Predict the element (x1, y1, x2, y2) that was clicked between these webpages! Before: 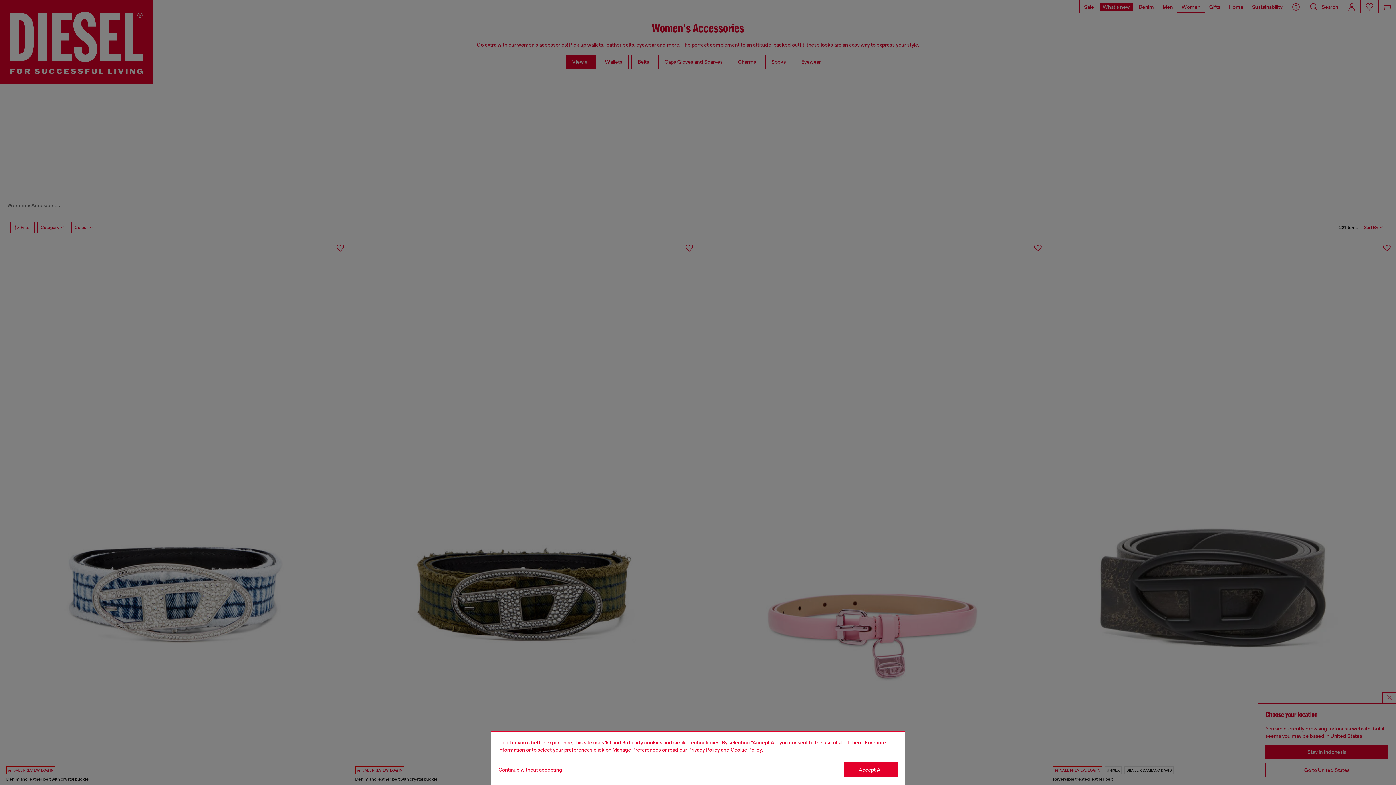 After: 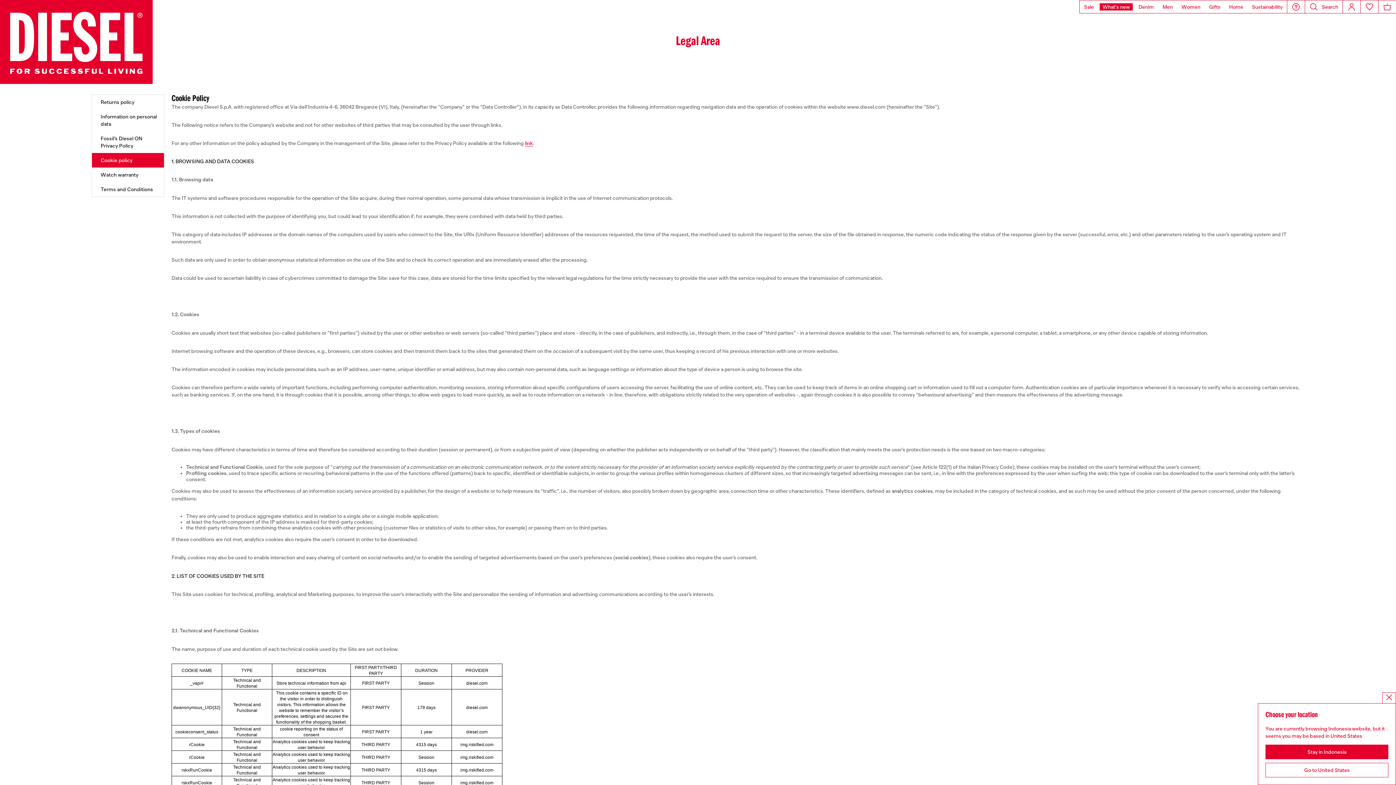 Action: bbox: (730, 747, 762, 753) label: Cookie Policy